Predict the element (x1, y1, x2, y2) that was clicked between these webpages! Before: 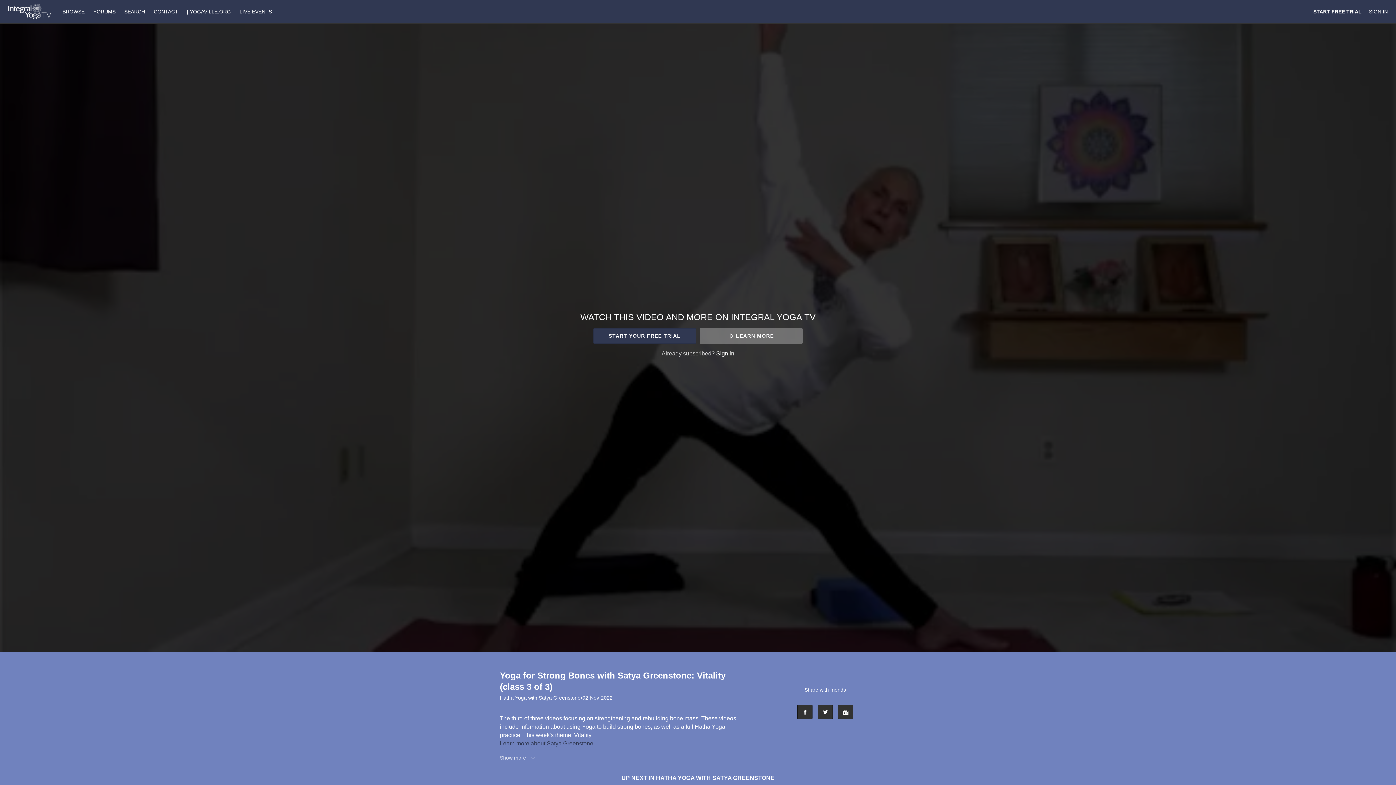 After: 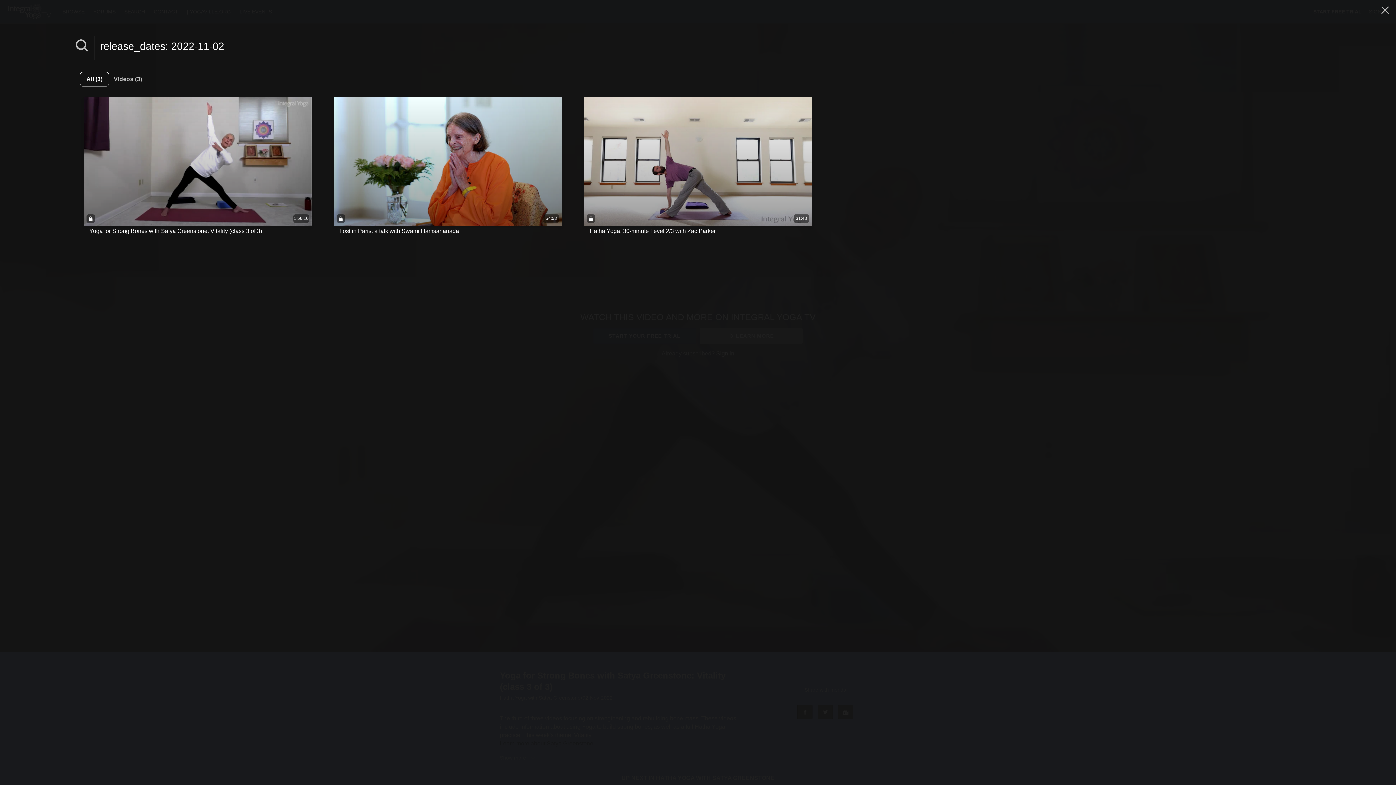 Action: bbox: (582, 694, 612, 701) label: 02-Nov-2022